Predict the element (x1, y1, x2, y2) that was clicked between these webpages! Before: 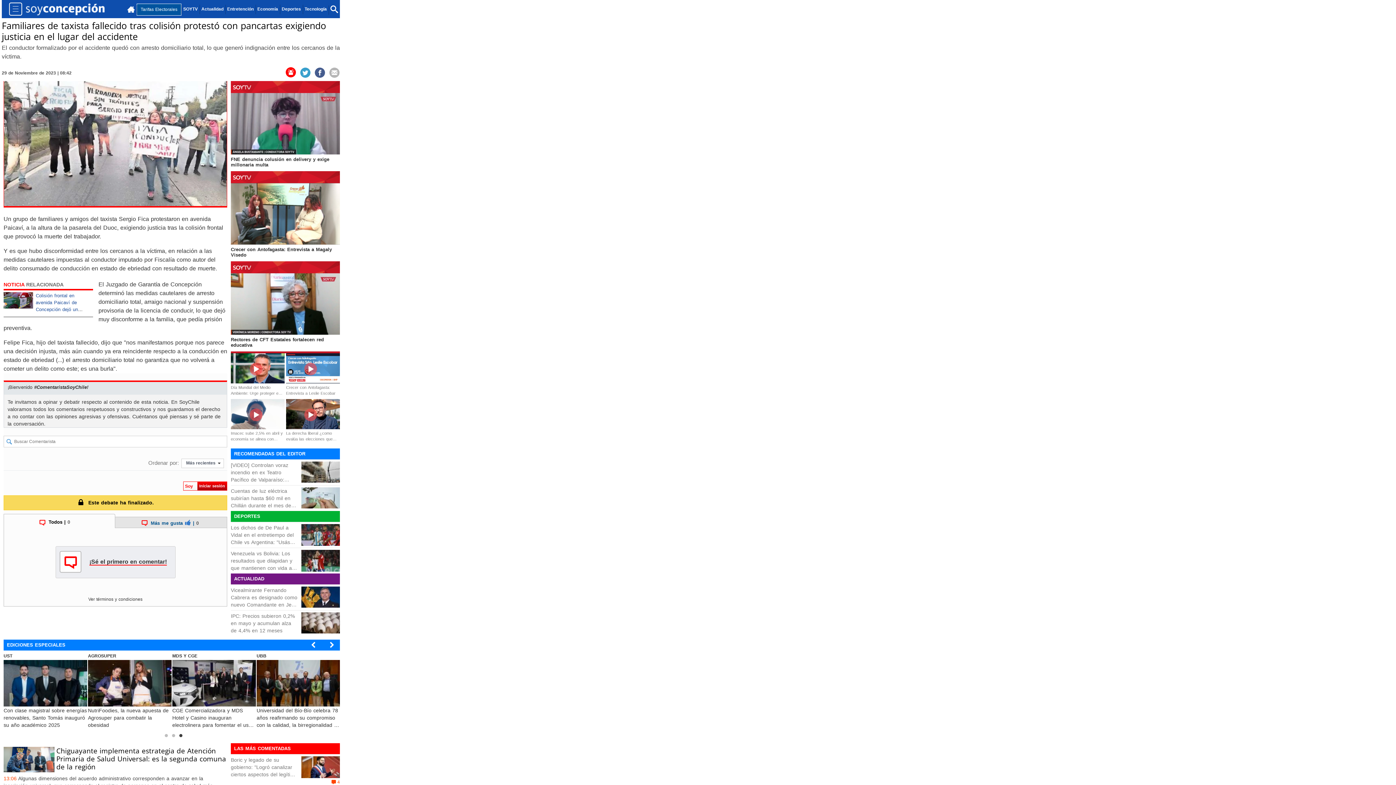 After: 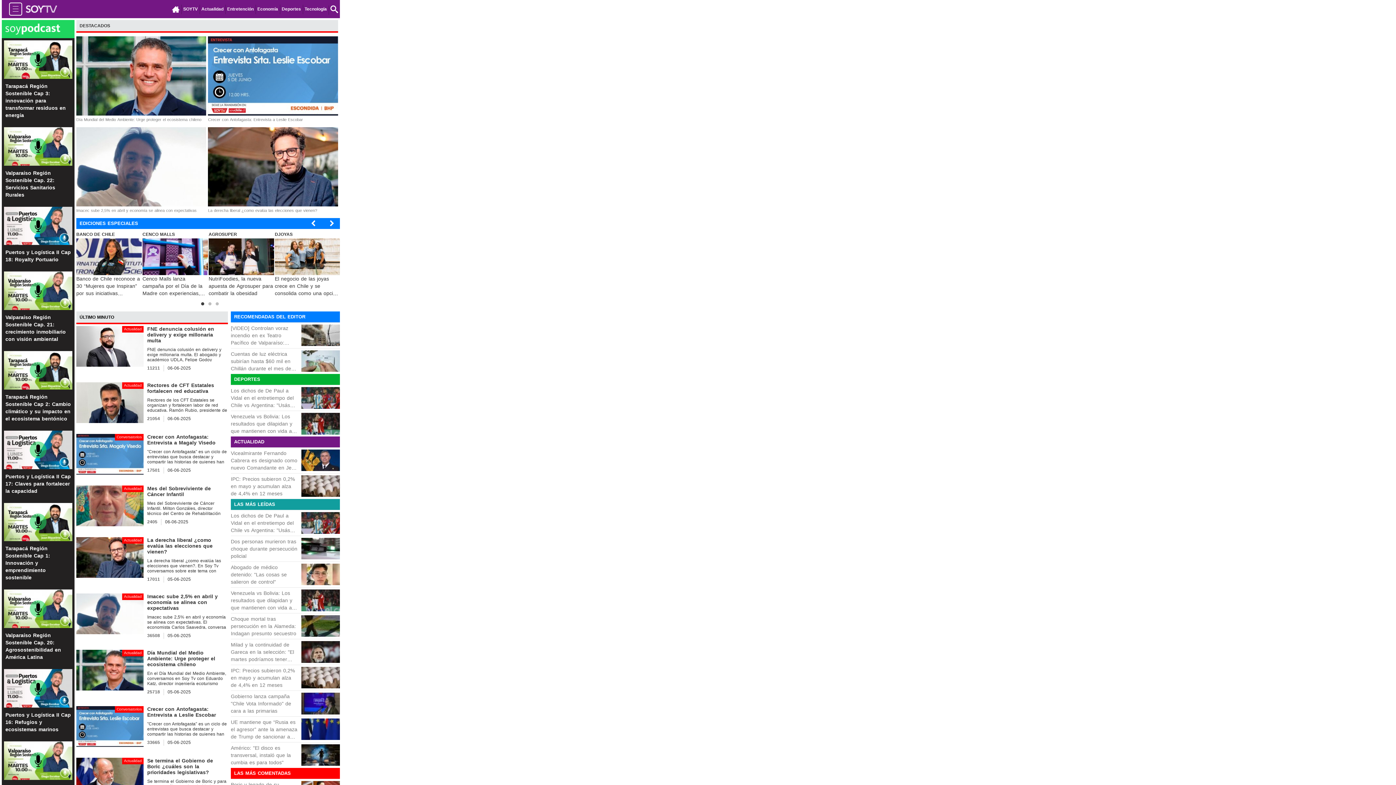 Action: bbox: (233, 263, 251, 271)